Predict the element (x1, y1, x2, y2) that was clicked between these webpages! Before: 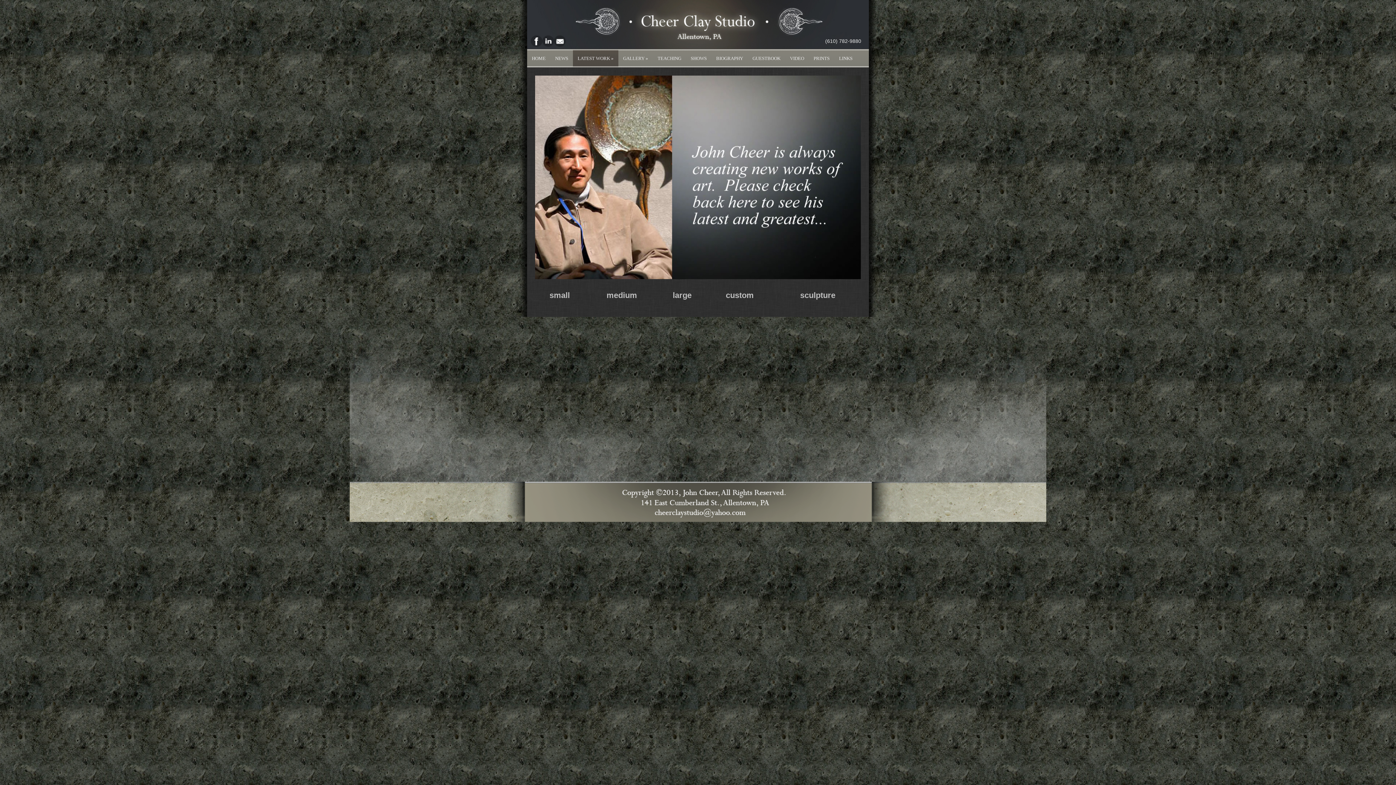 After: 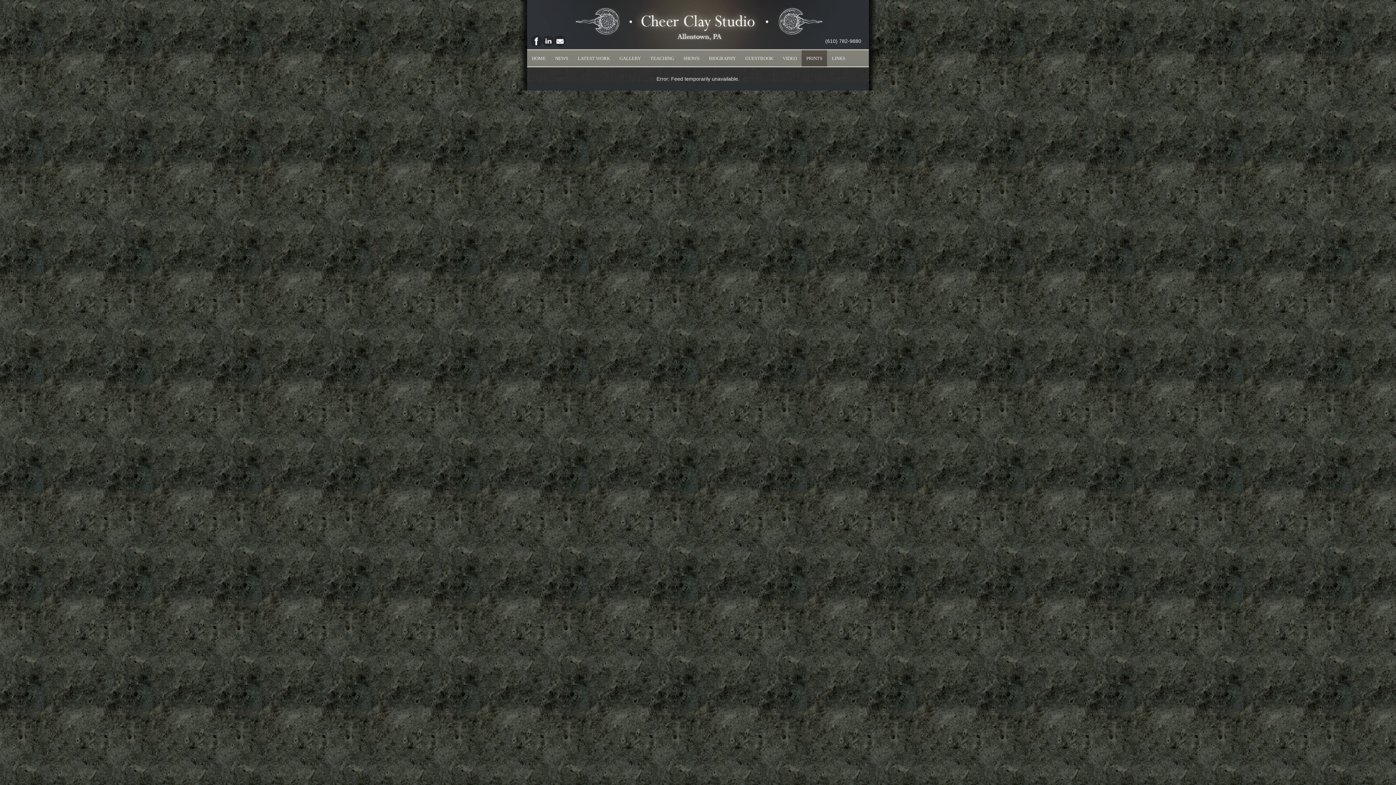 Action: bbox: (809, 49, 834, 67) label: PRINTS